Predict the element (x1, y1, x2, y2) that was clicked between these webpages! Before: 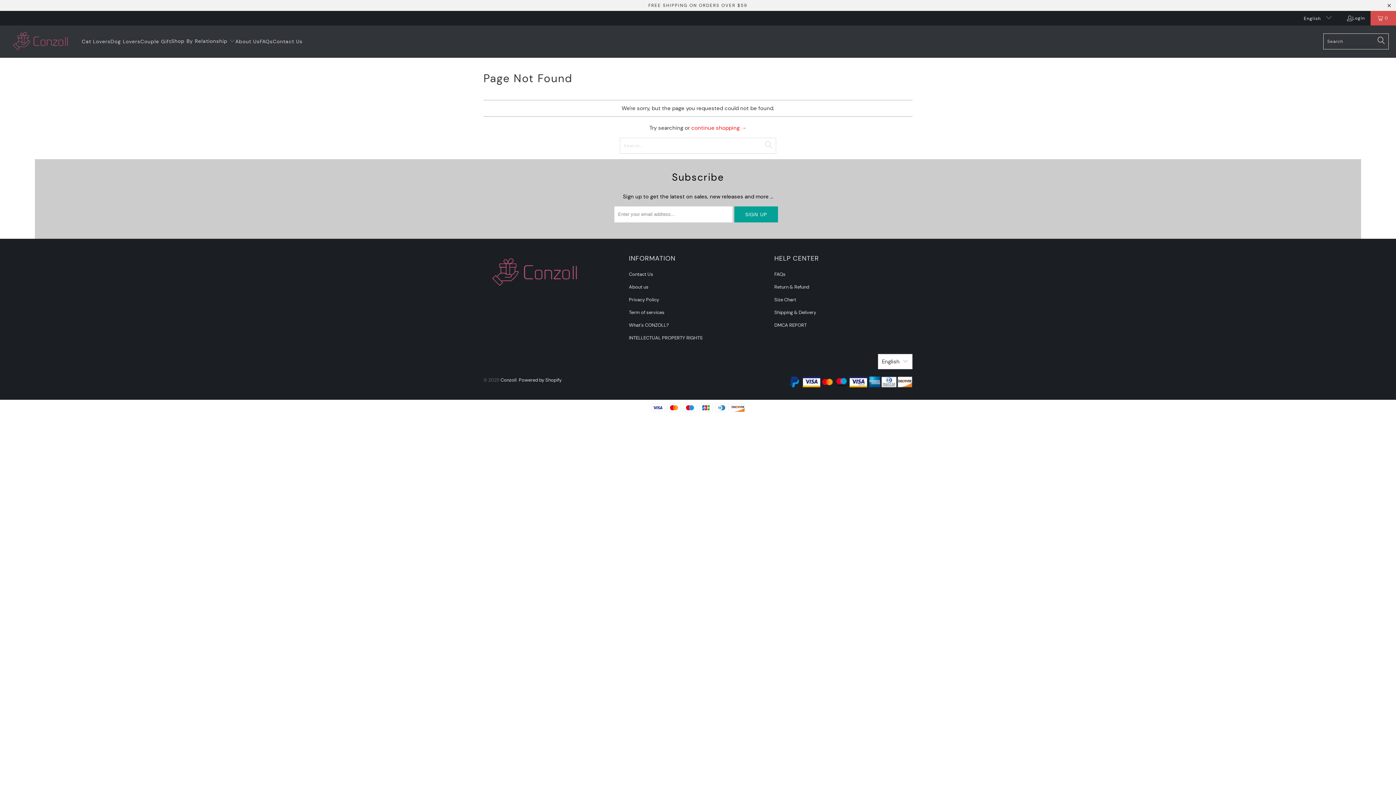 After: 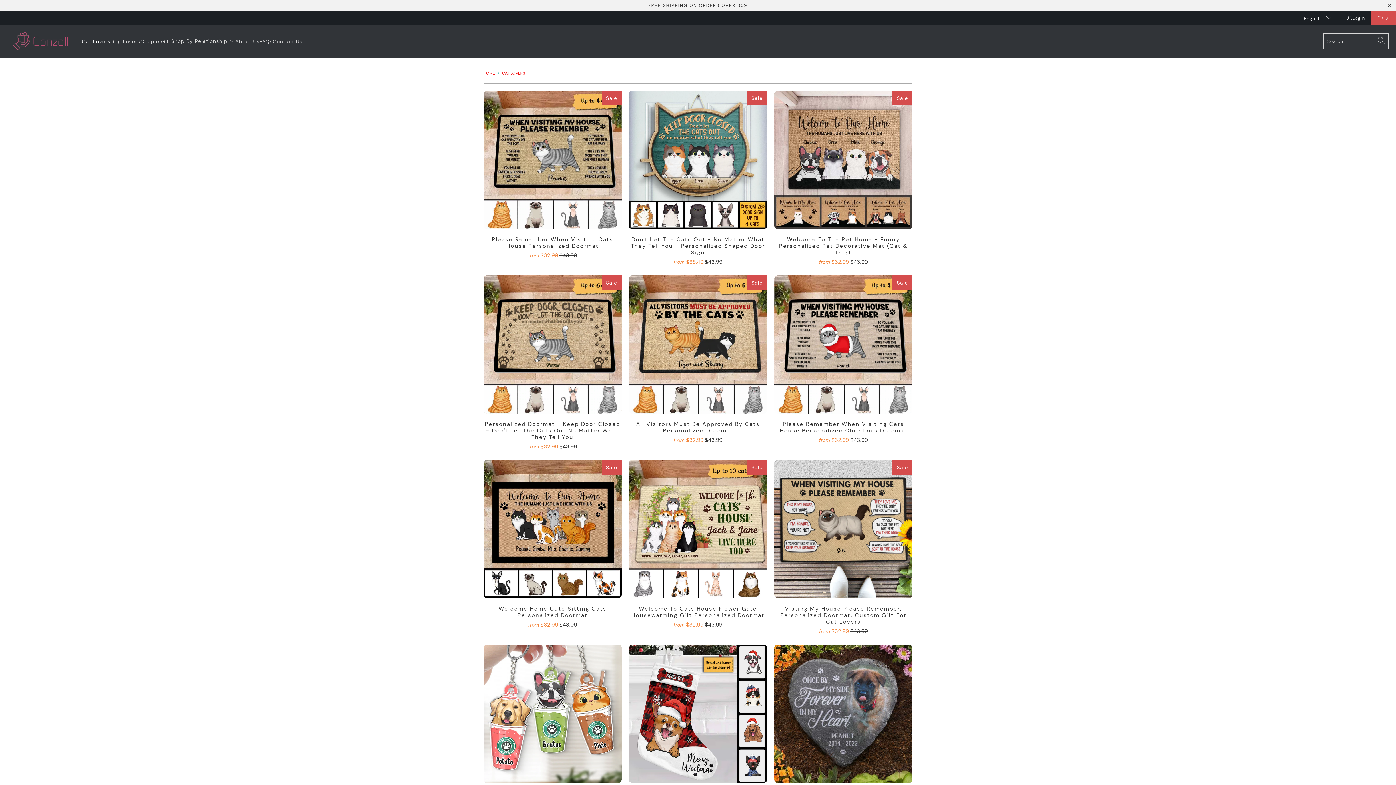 Action: bbox: (81, 32, 110, 50) label: Cat Lovers